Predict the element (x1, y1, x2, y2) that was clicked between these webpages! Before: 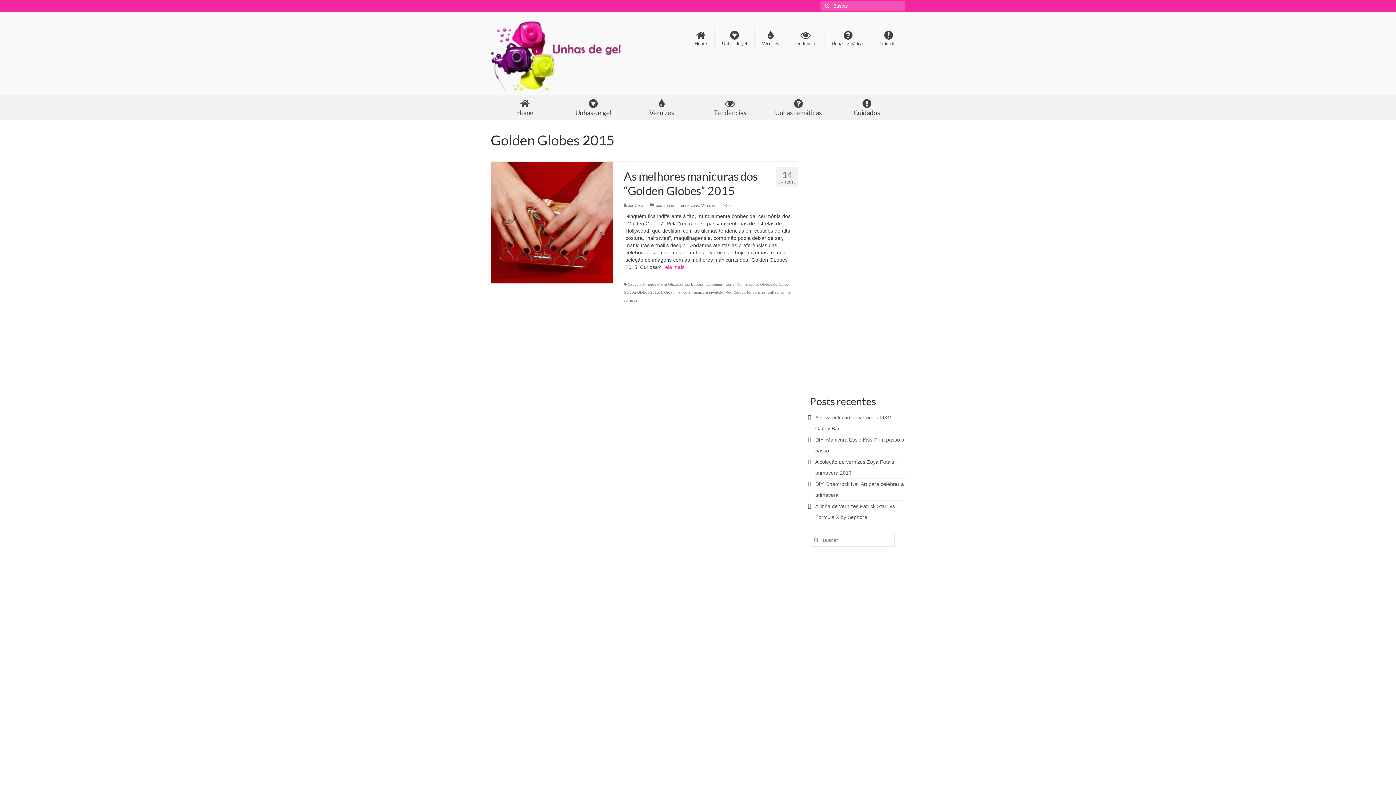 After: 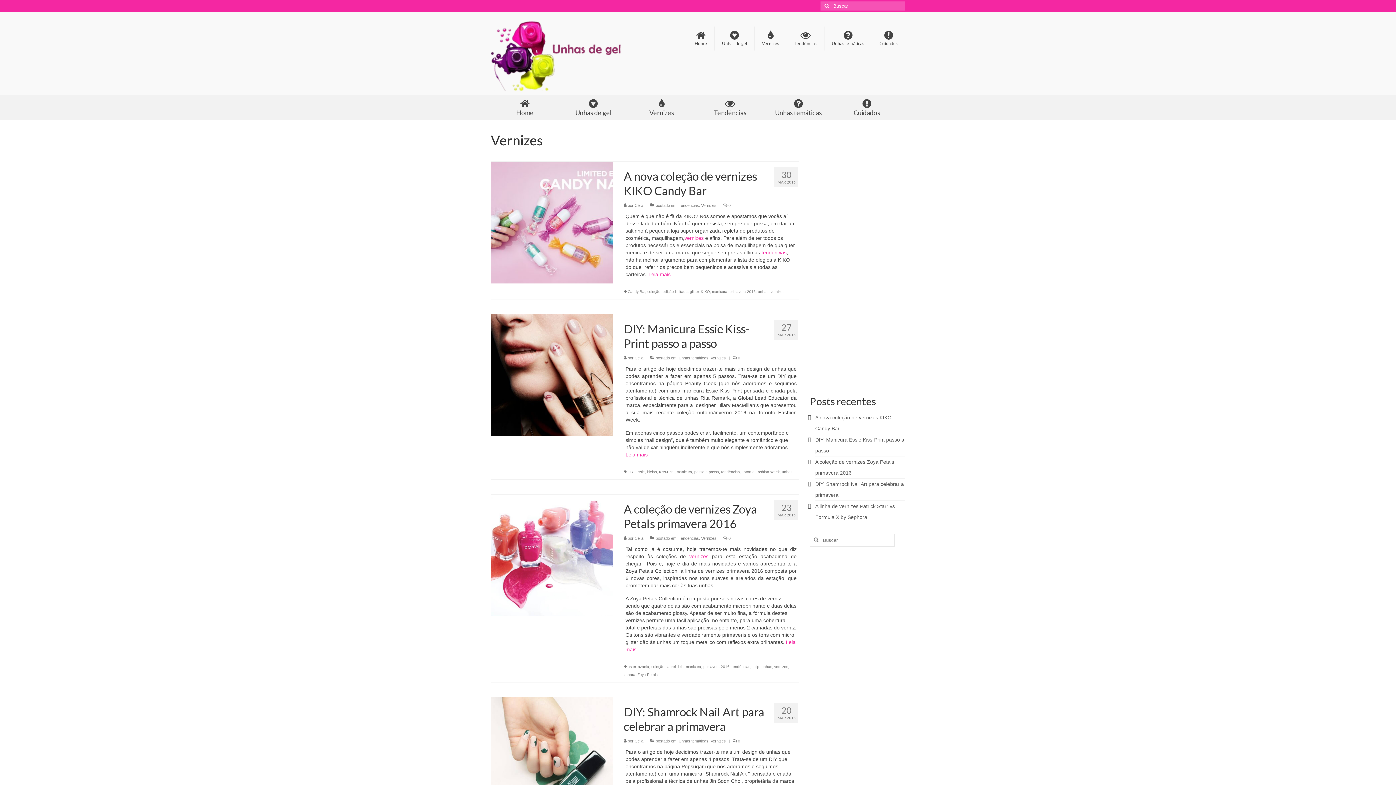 Action: bbox: (754, 26, 786, 50) label: Vernizes